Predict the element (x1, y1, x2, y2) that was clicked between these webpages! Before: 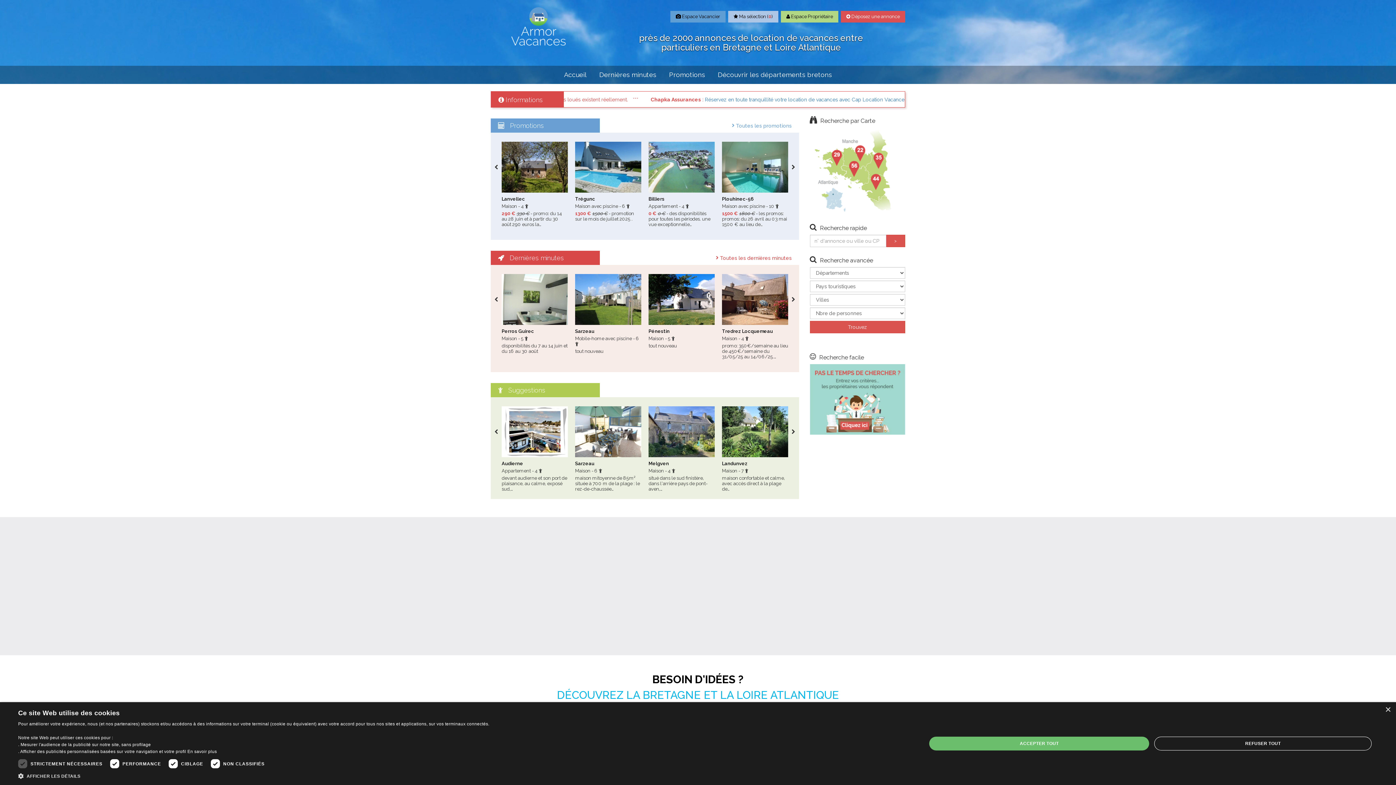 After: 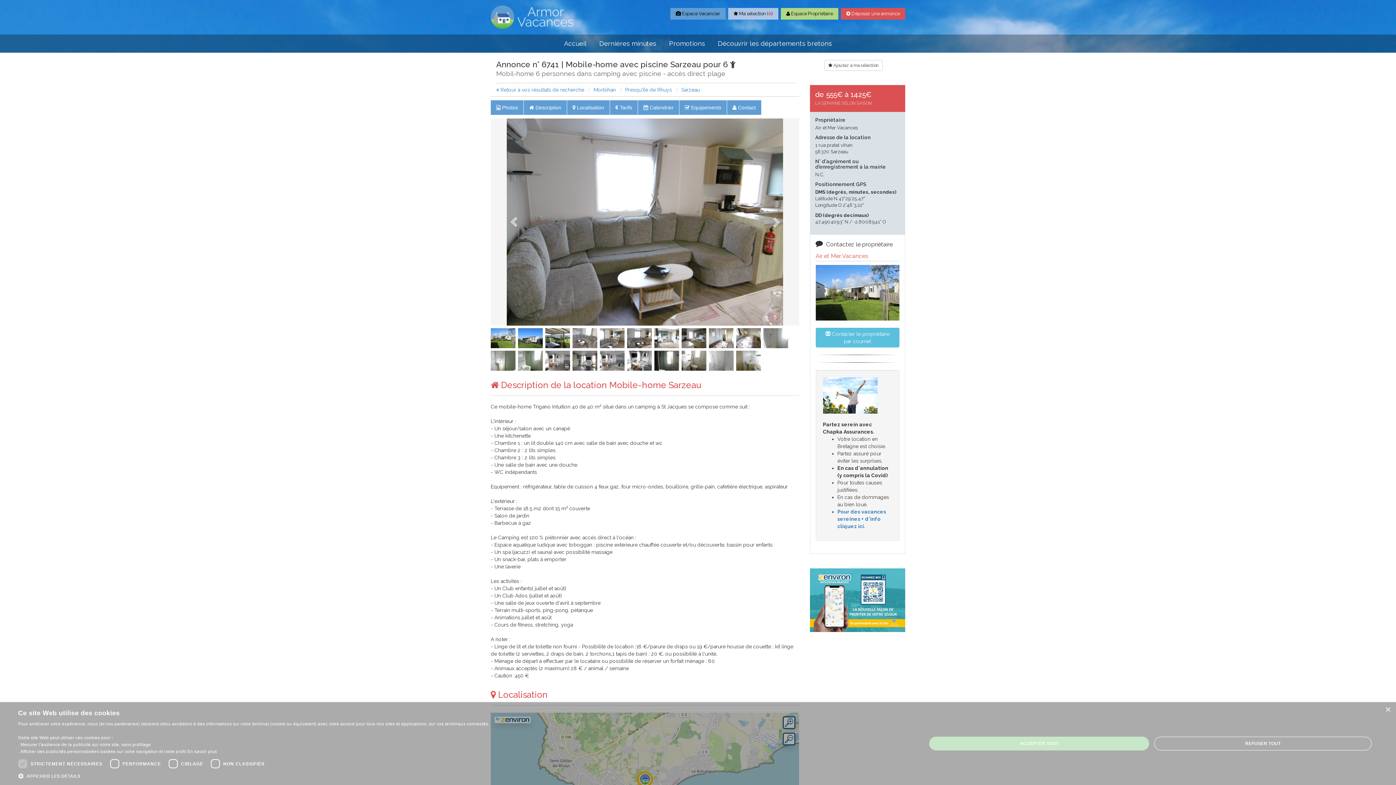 Action: bbox: (575, 274, 641, 325)